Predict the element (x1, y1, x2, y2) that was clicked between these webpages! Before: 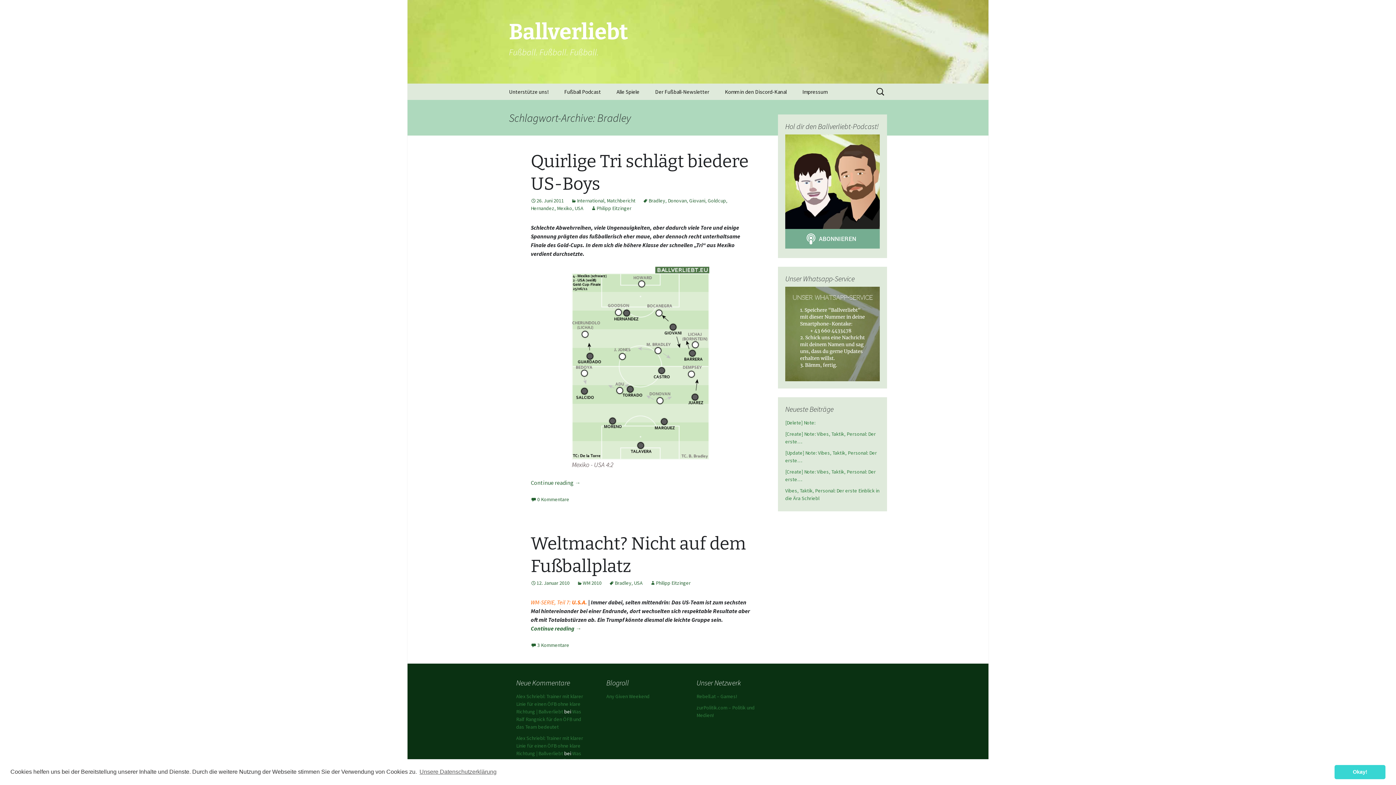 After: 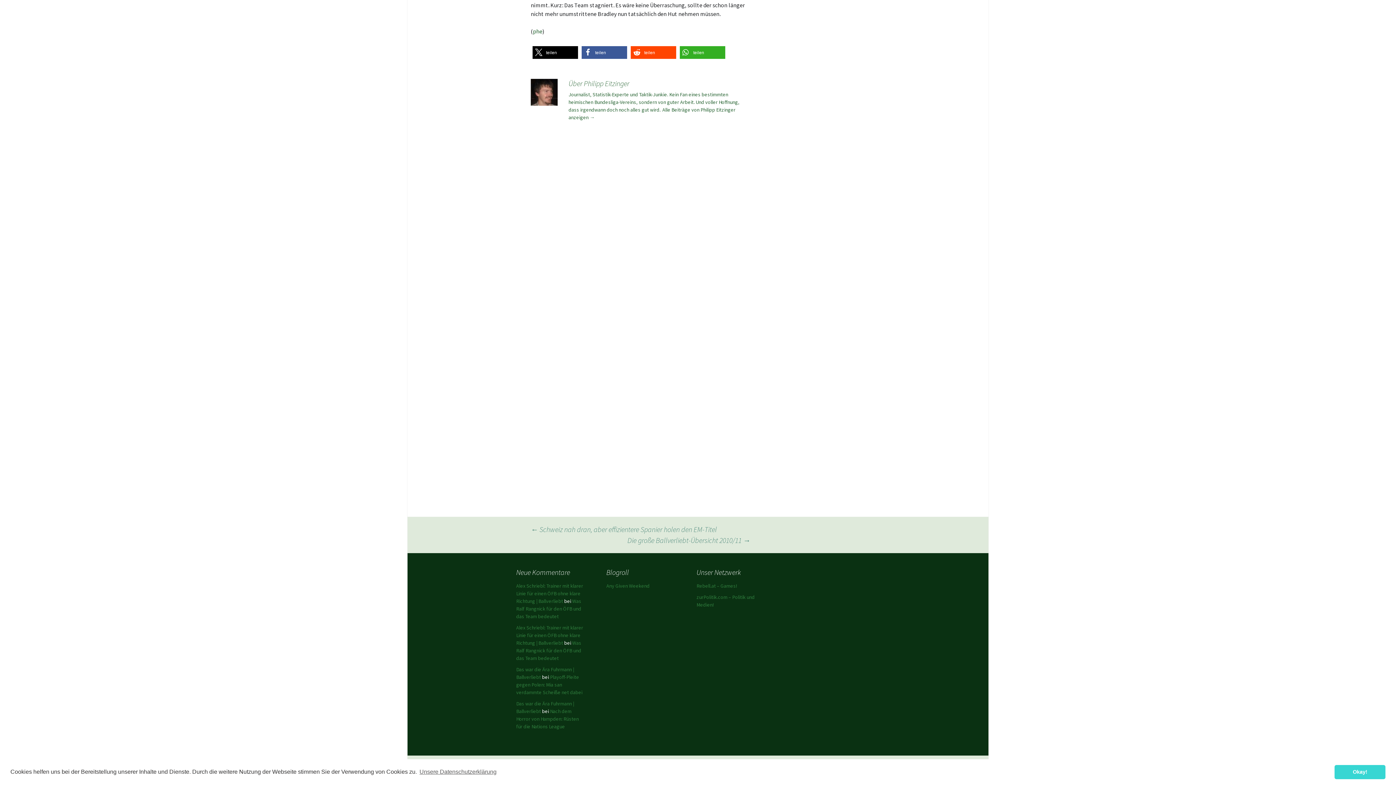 Action: bbox: (530, 496, 569, 502) label: 0 Kommentare